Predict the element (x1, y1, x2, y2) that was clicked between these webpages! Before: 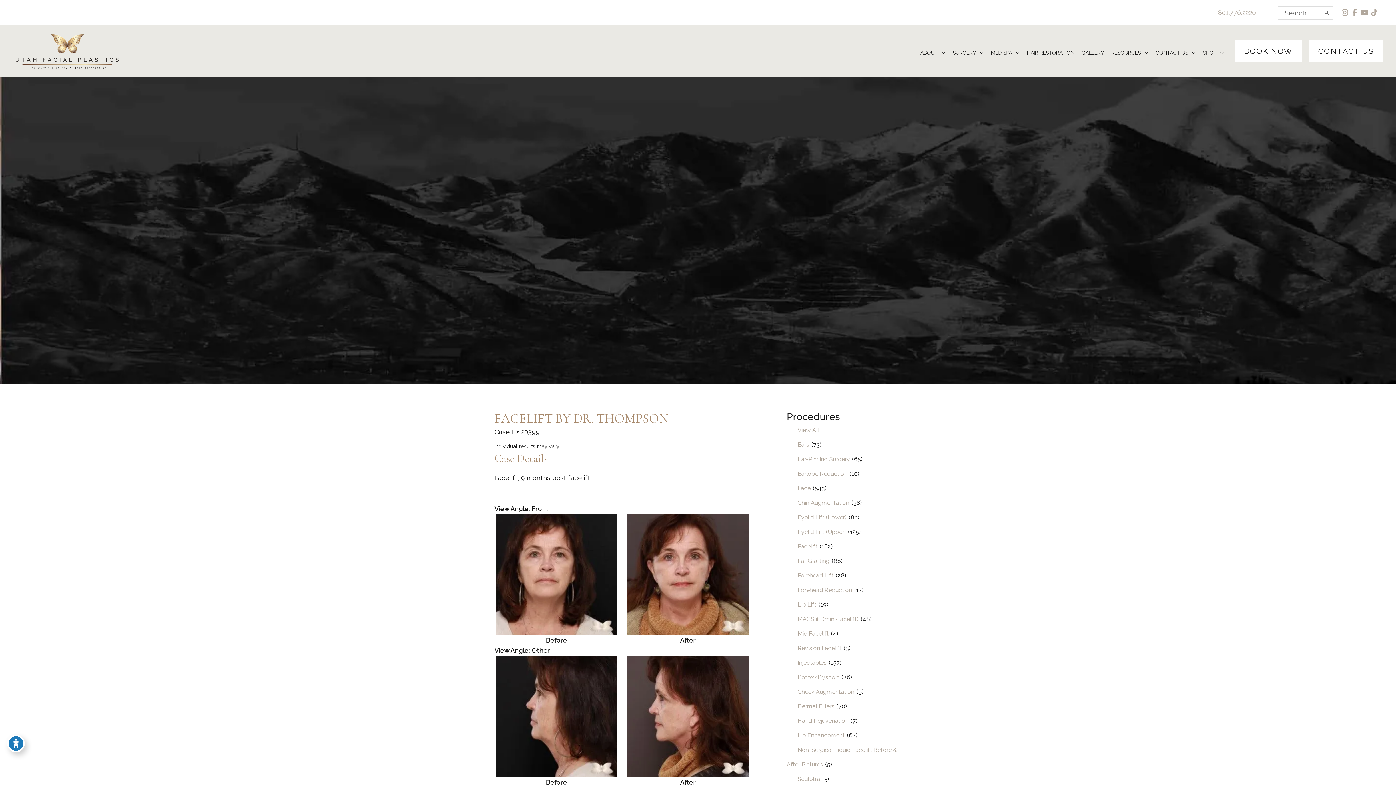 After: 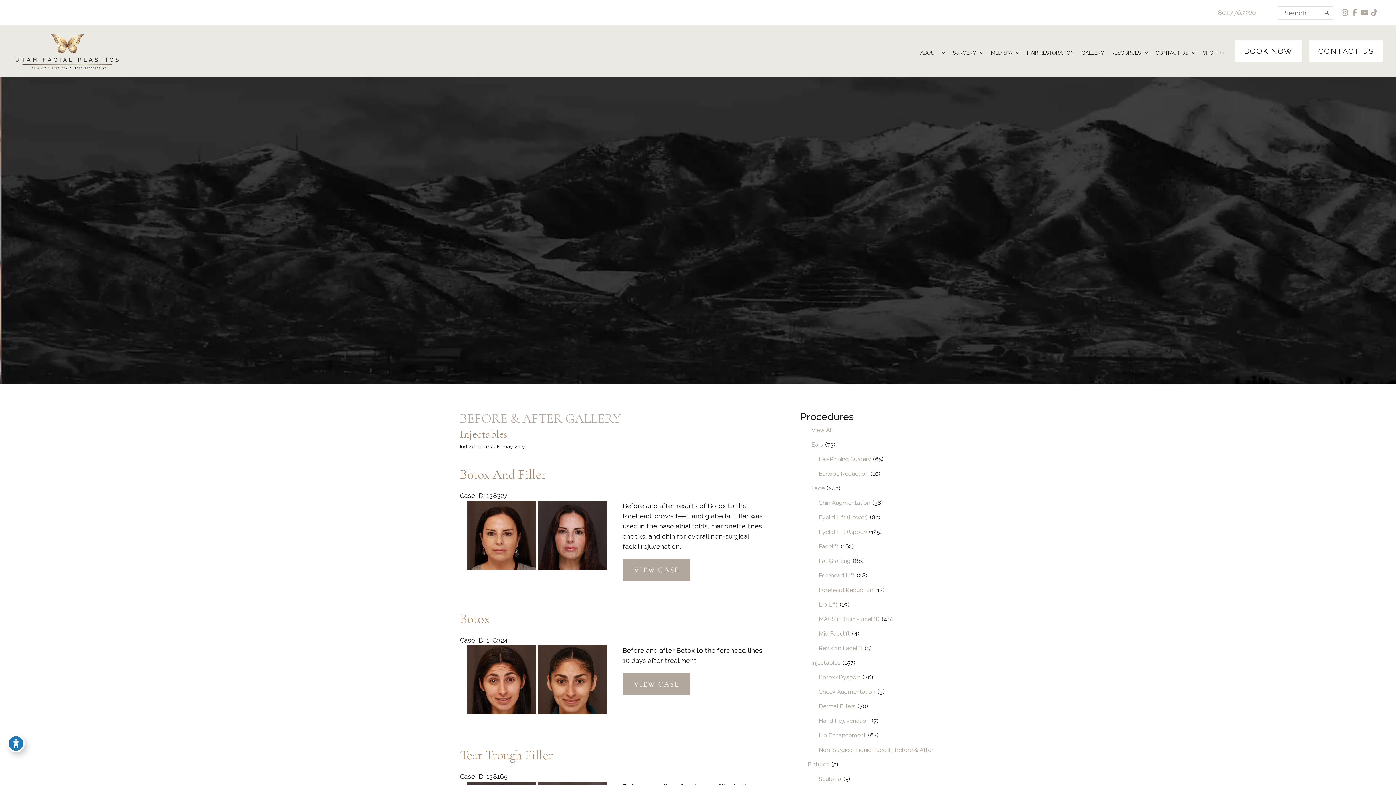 Action: bbox: (786, 659, 827, 666) label: Injectables